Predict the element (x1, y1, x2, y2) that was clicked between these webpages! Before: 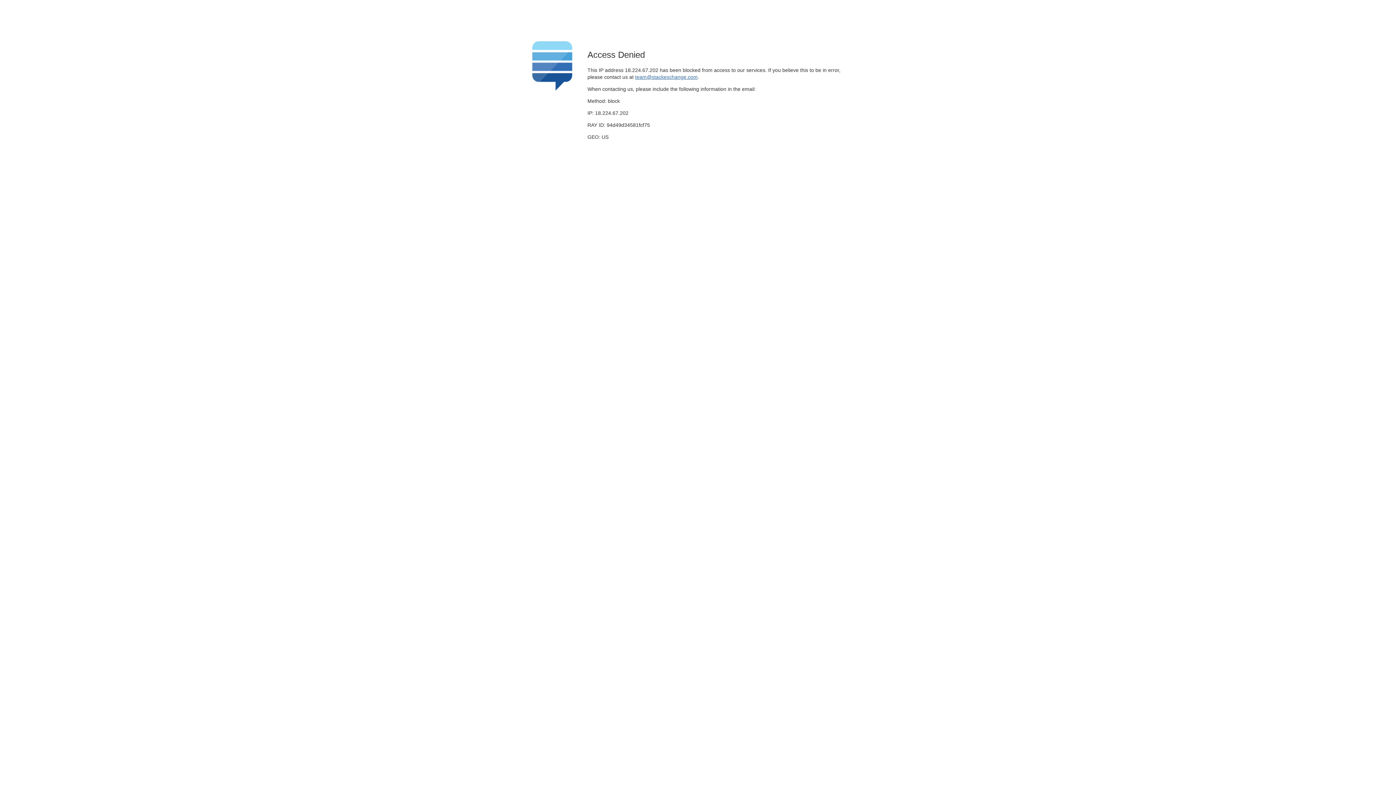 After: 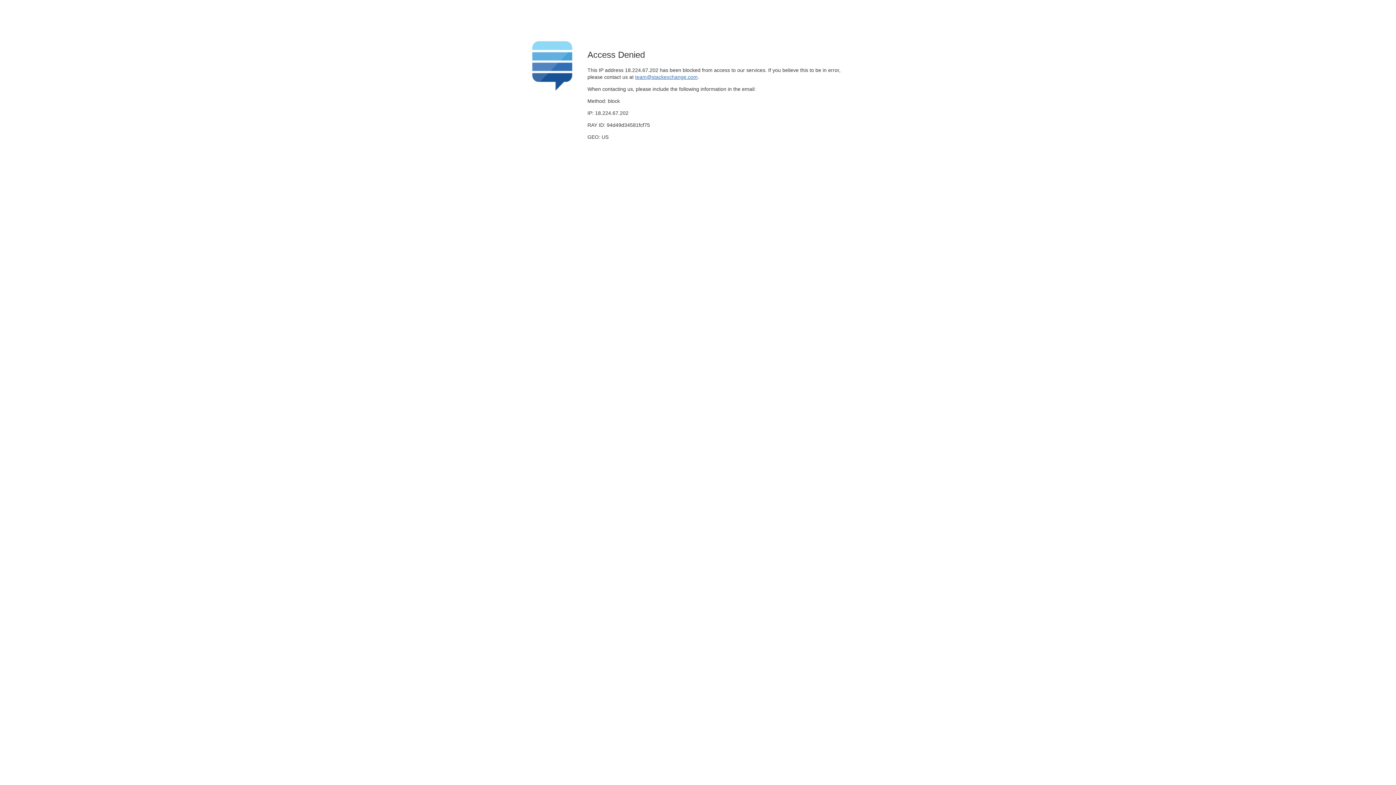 Action: label: team@stackexchange.com bbox: (635, 74, 697, 79)